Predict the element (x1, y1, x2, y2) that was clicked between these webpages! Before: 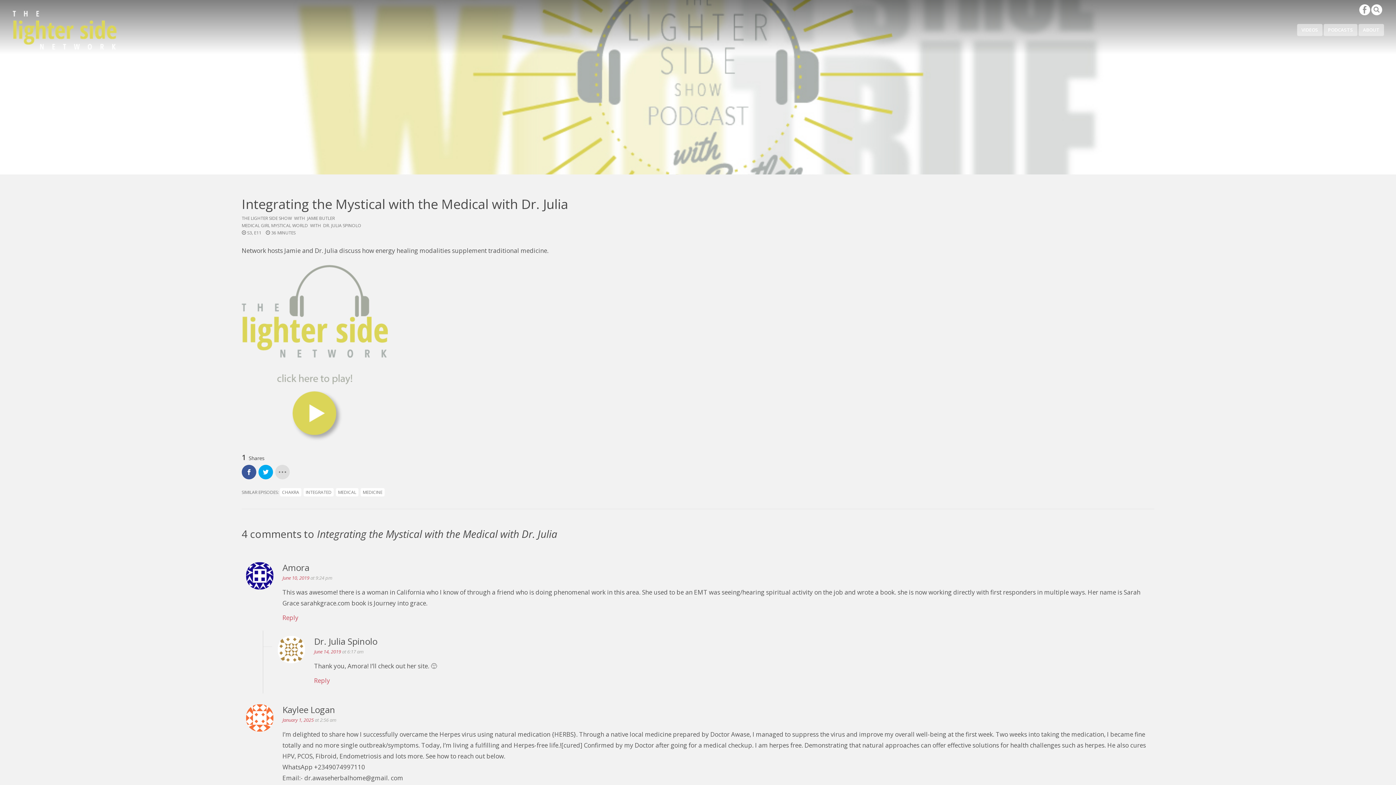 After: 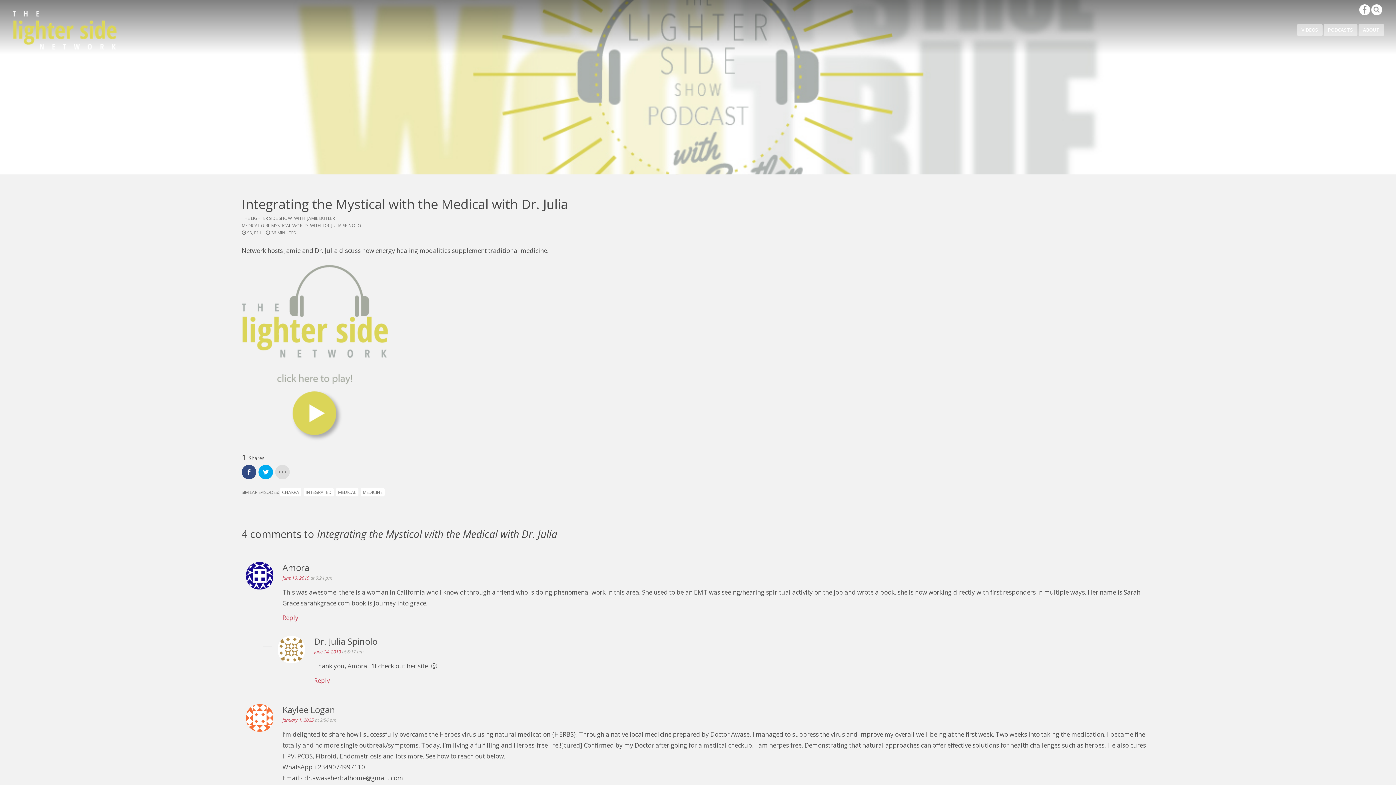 Action: bbox: (241, 465, 256, 479)